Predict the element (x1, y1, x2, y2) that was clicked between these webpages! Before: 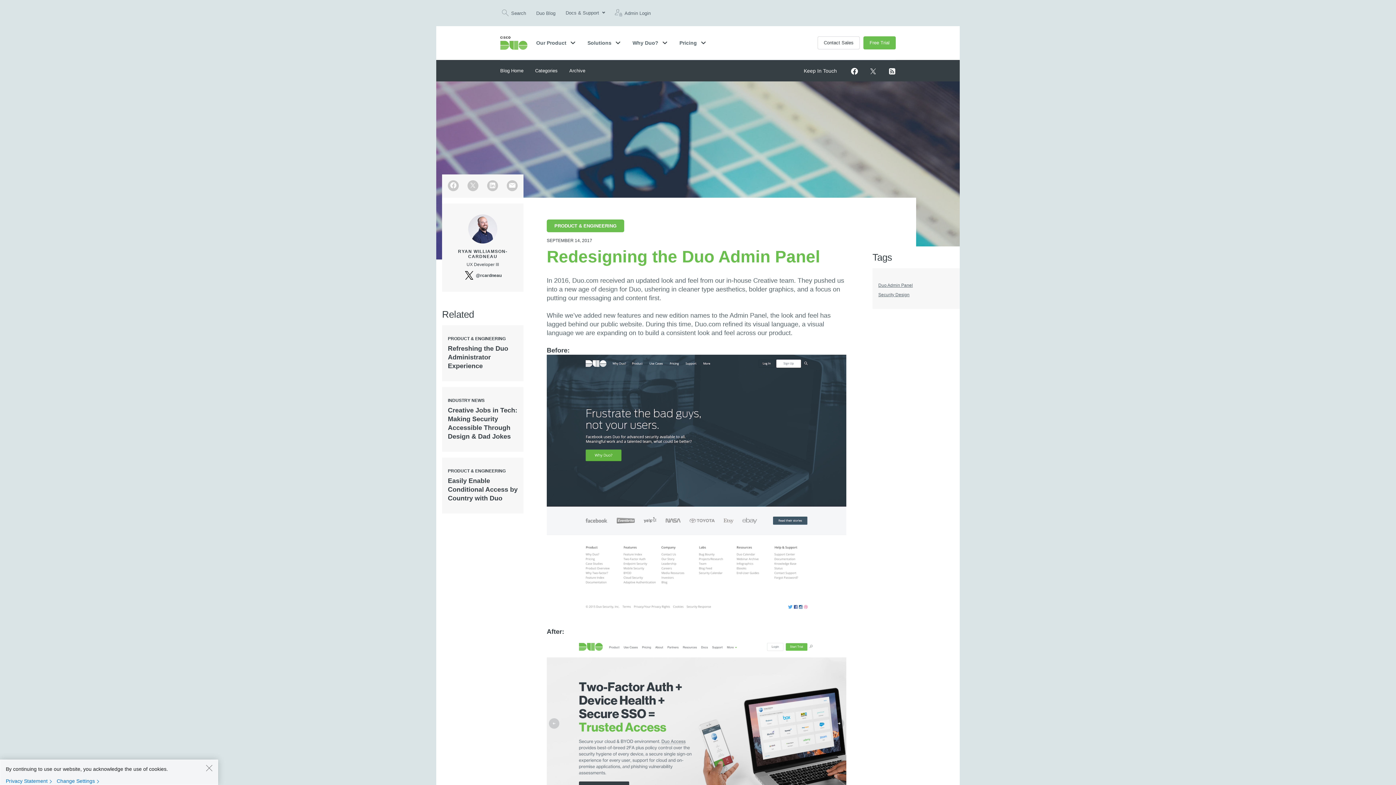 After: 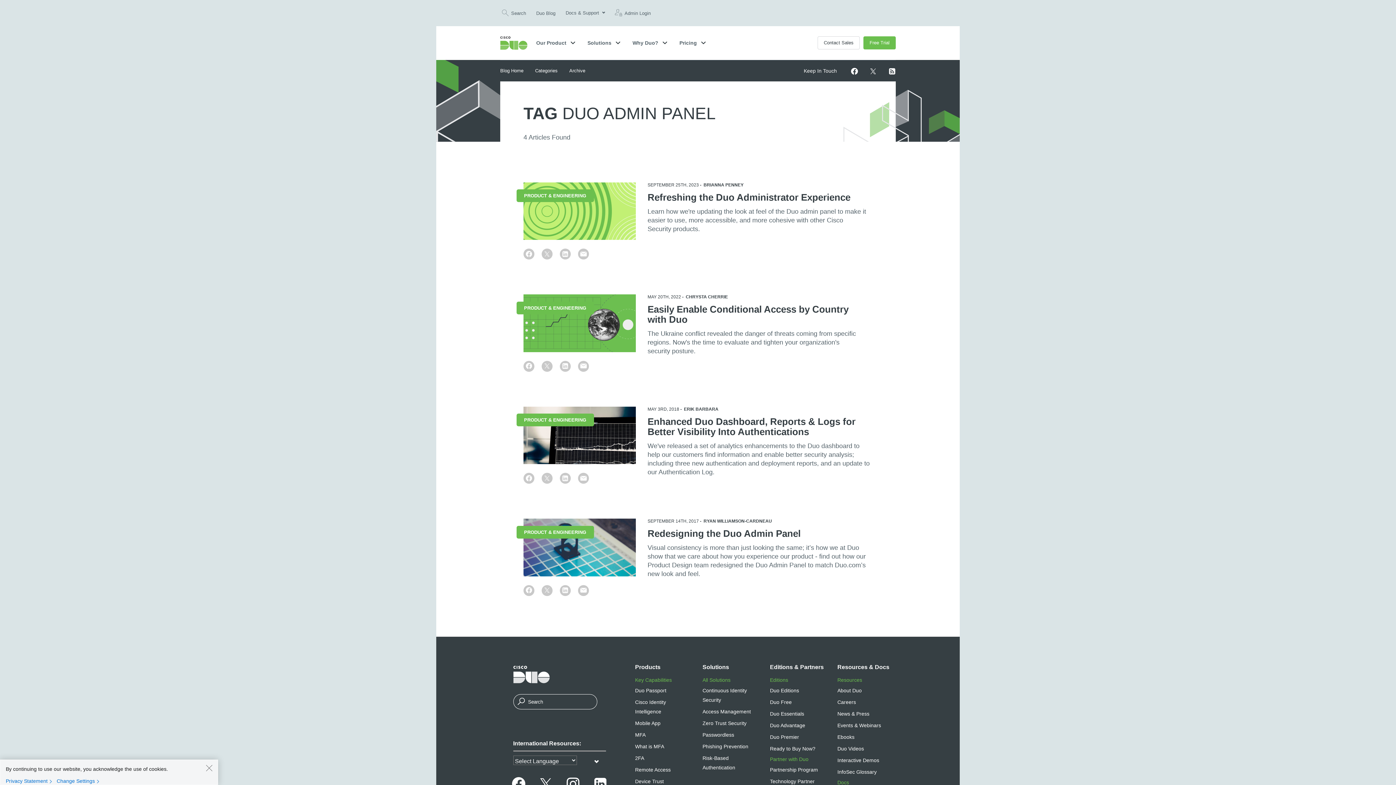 Action: label: Duo Admin Panel bbox: (878, 282, 913, 287)